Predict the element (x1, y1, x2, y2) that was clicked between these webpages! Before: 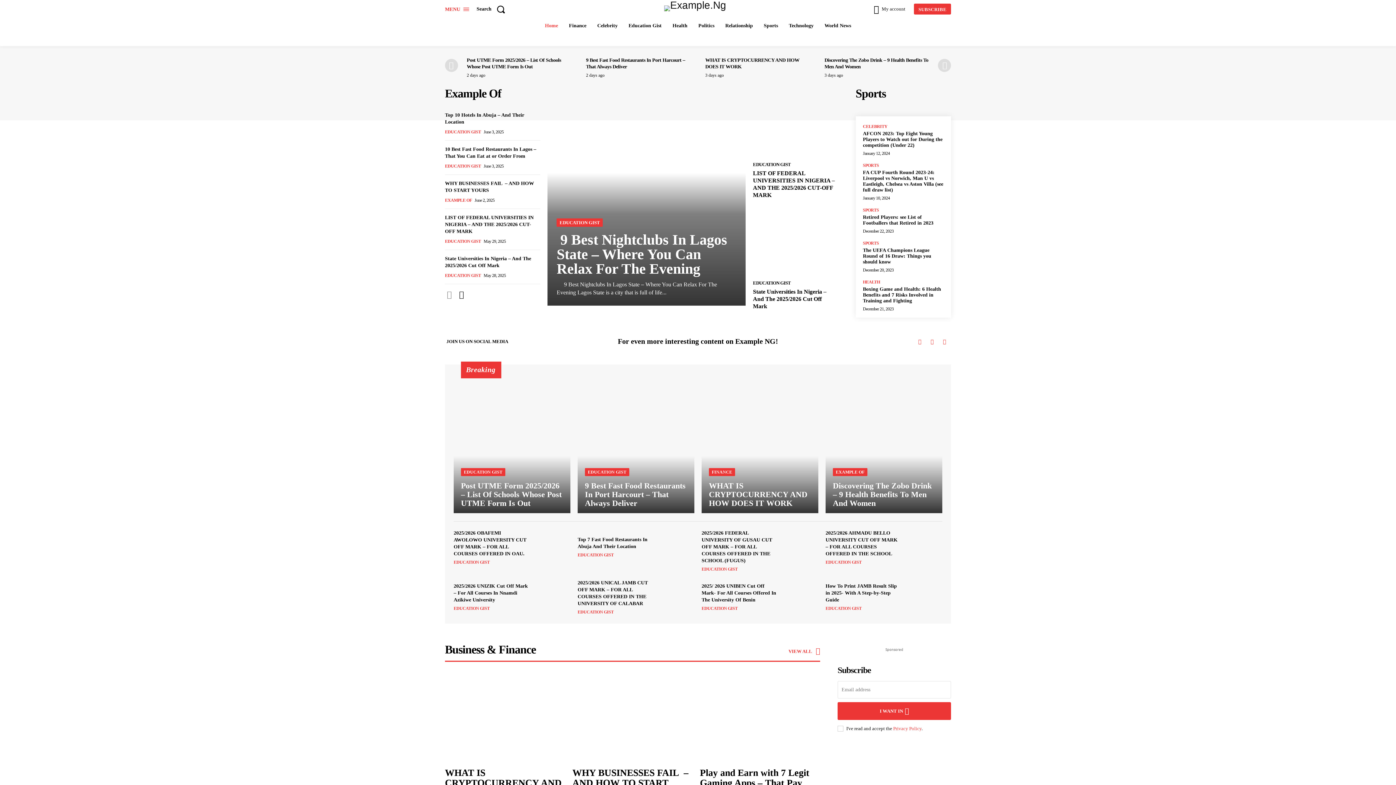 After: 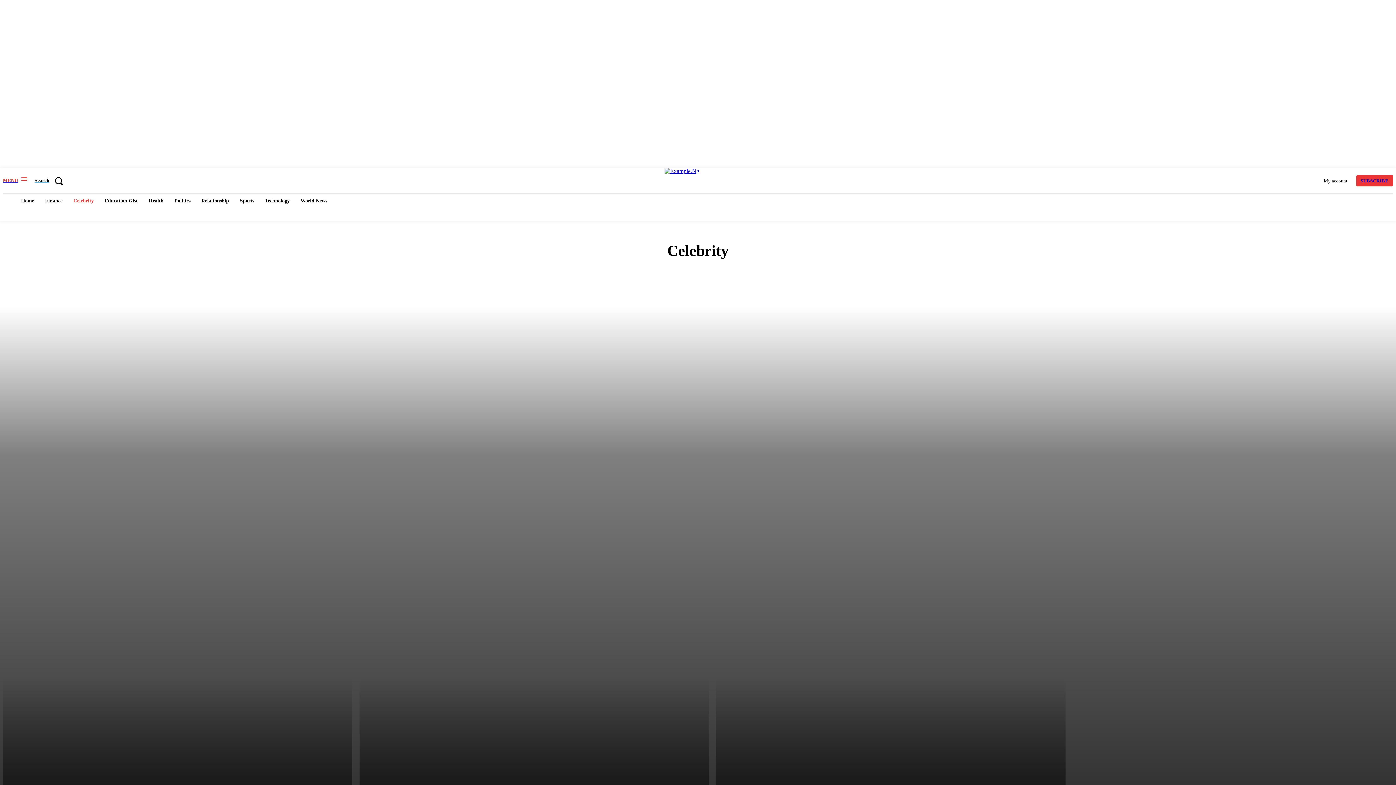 Action: bbox: (593, 18, 621, 33) label: Celebrity